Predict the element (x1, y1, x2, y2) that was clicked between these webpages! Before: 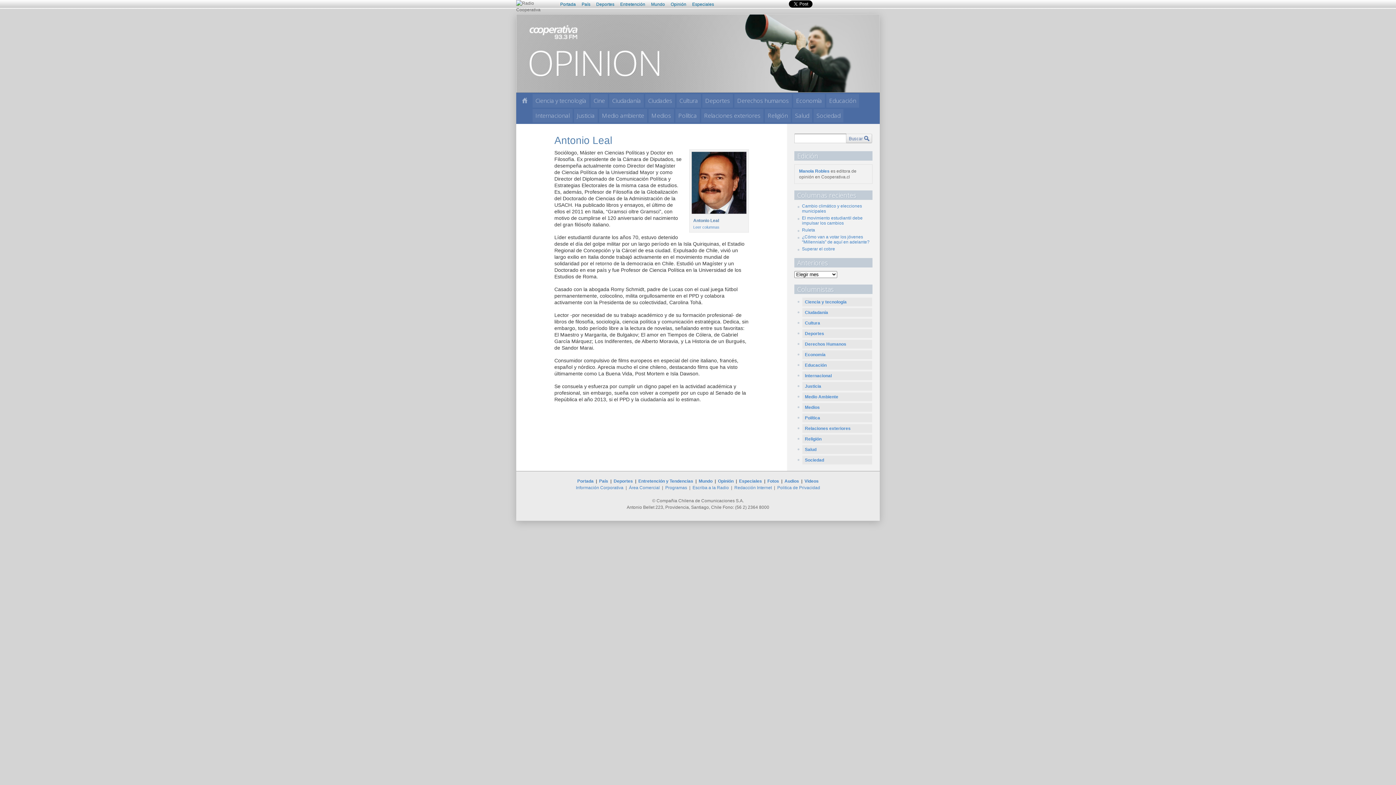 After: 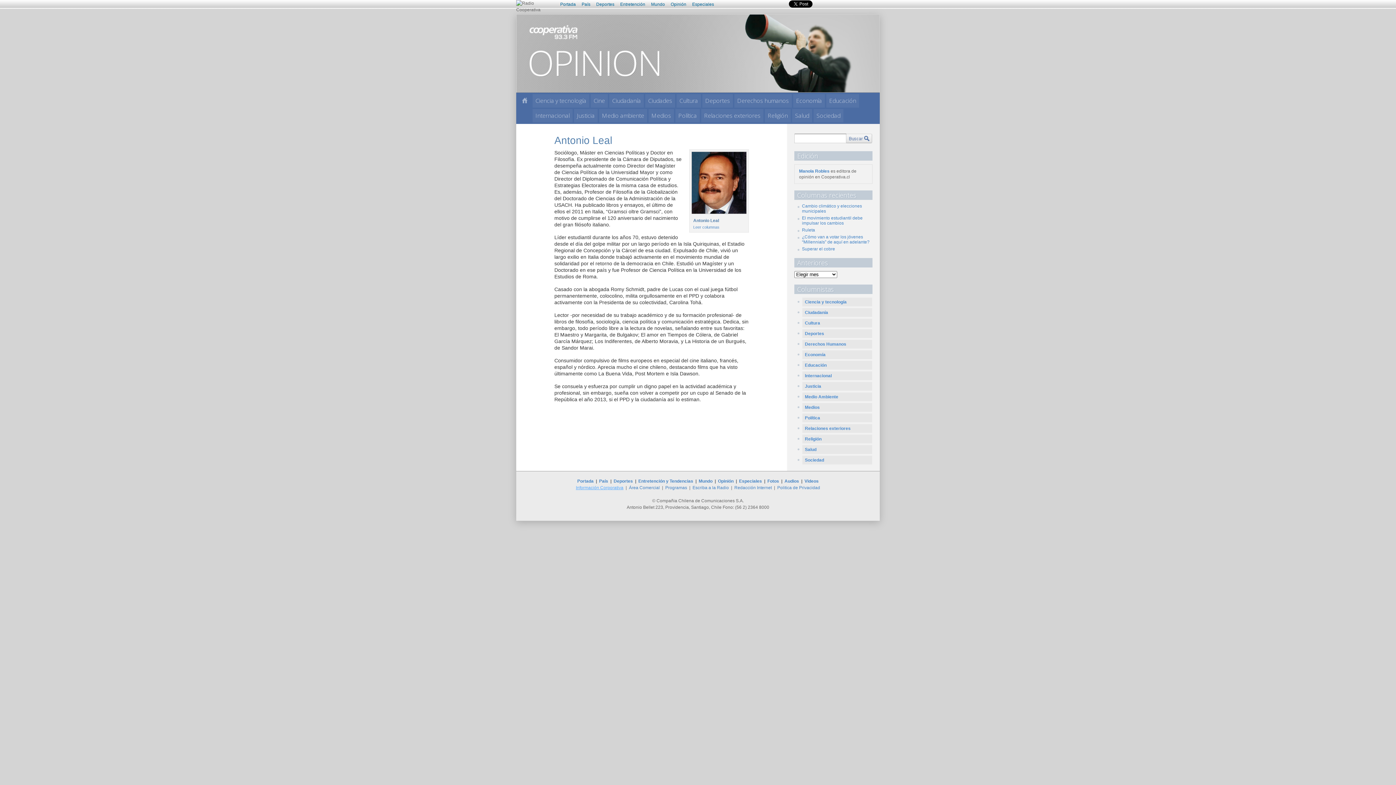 Action: bbox: (576, 485, 623, 490) label: Información Corporativa